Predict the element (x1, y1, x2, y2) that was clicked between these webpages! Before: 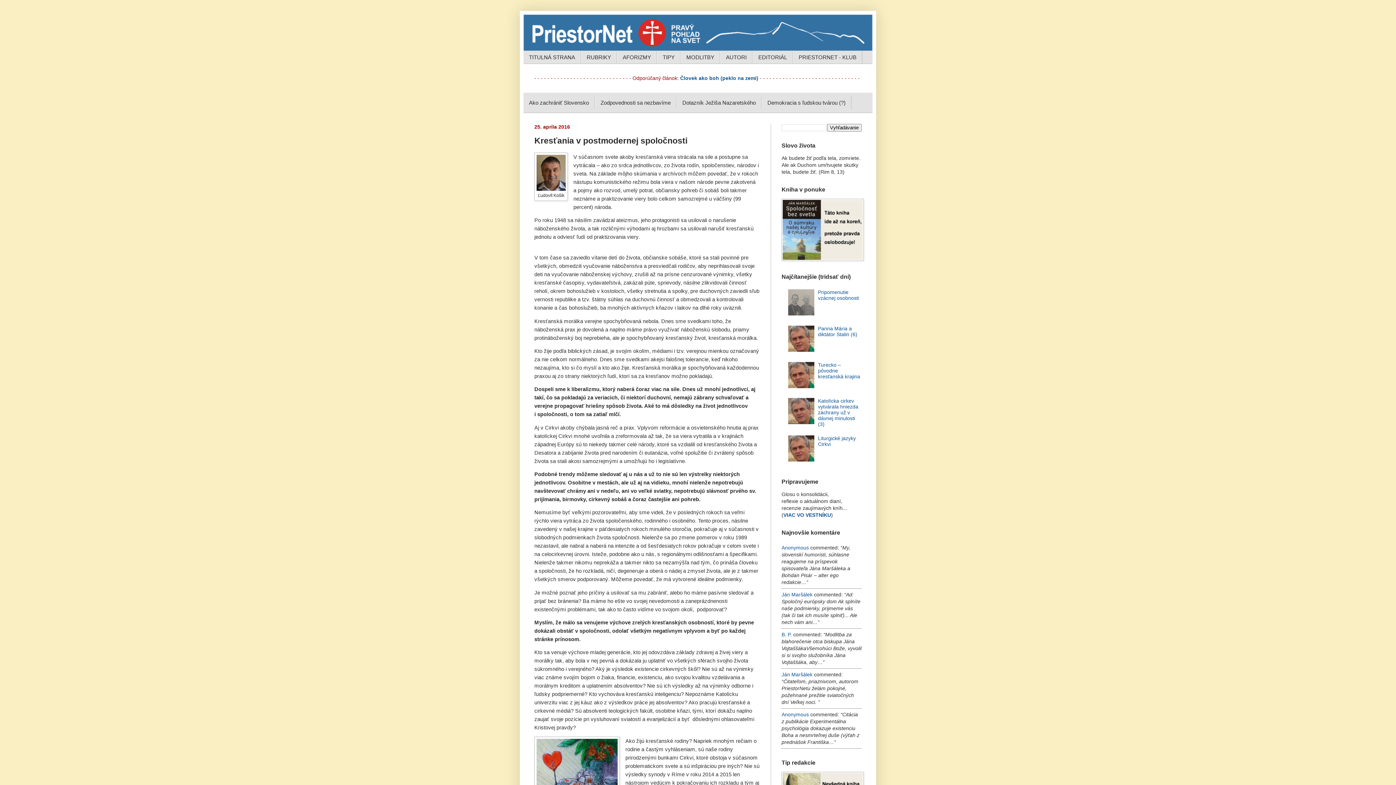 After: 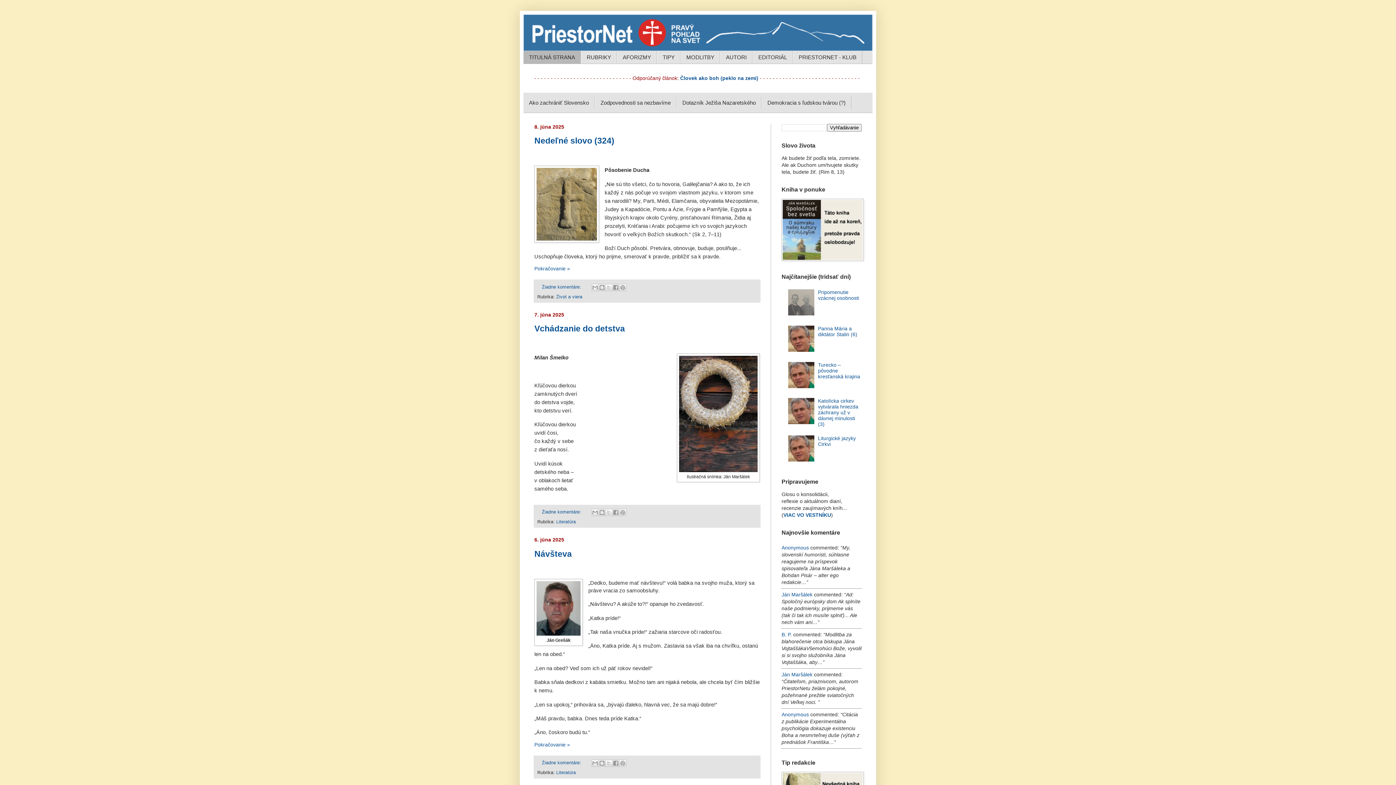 Action: label: TITULNÁ STRANA bbox: (523, 50, 581, 63)